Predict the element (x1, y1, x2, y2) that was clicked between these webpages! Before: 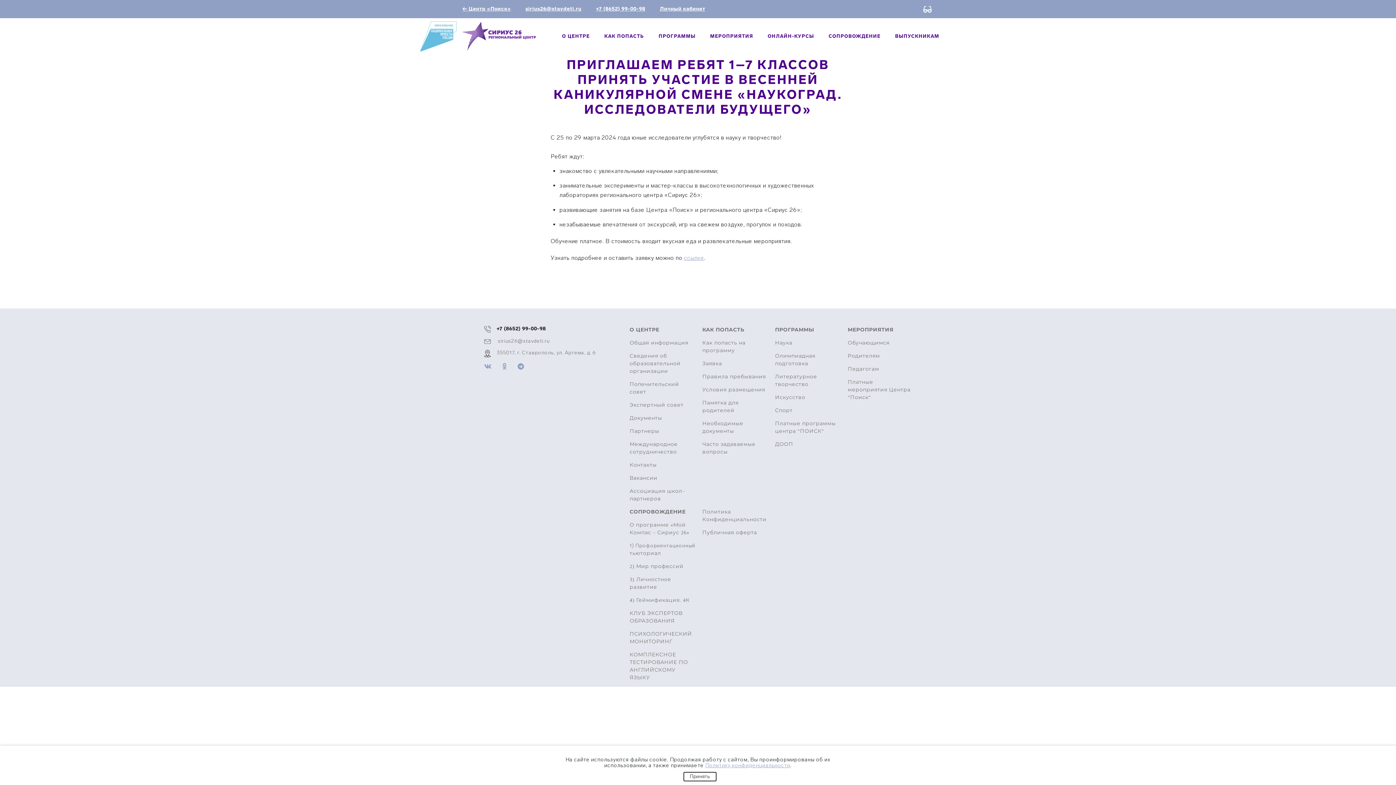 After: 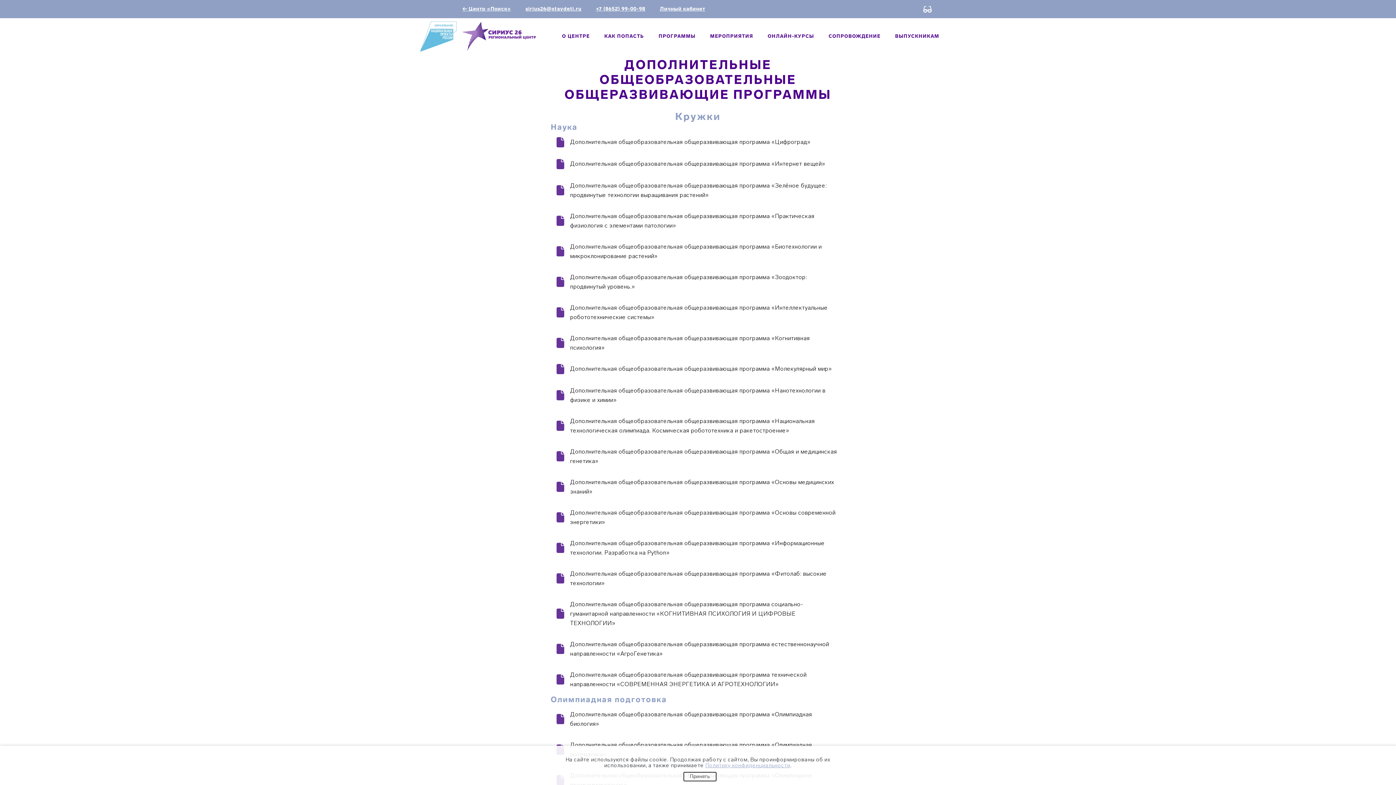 Action: label: ДООП bbox: (775, 440, 839, 448)